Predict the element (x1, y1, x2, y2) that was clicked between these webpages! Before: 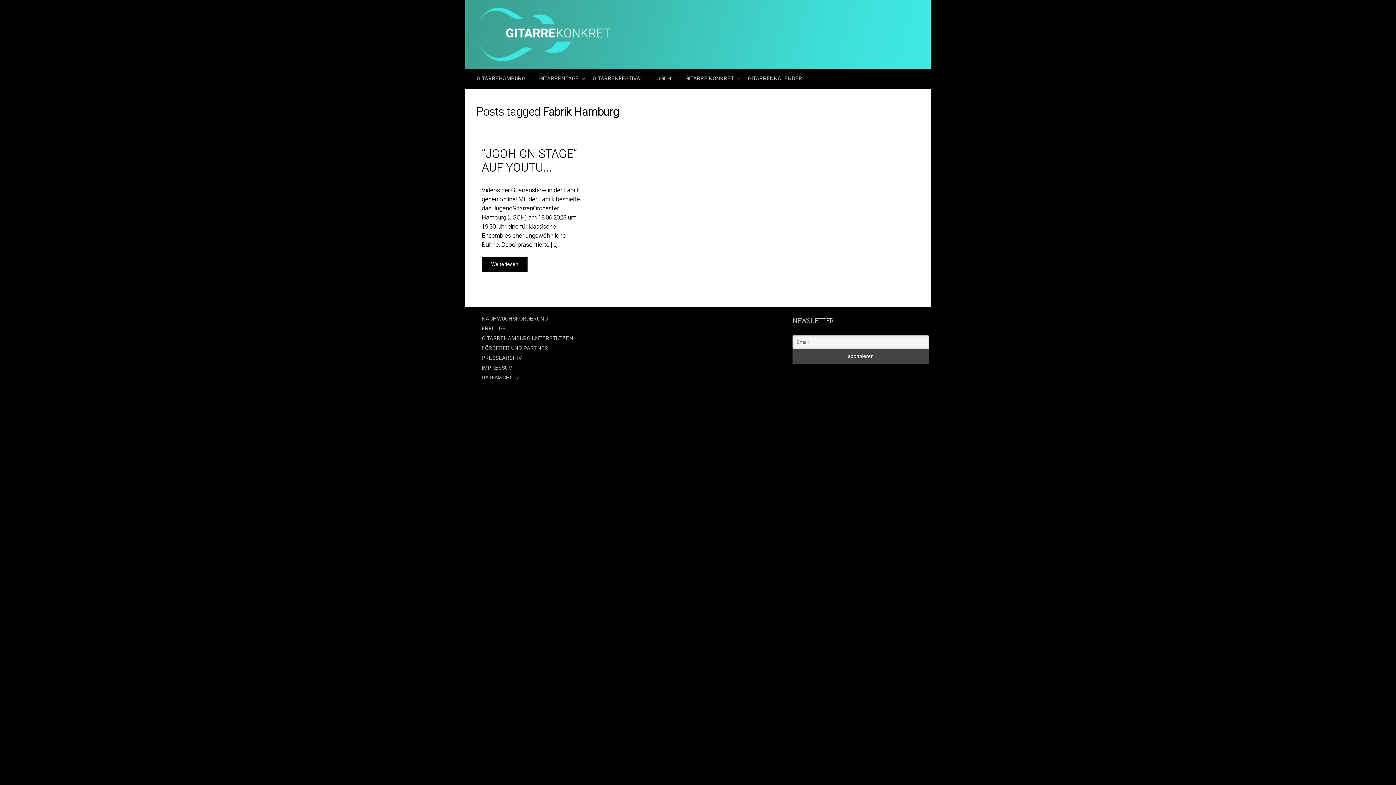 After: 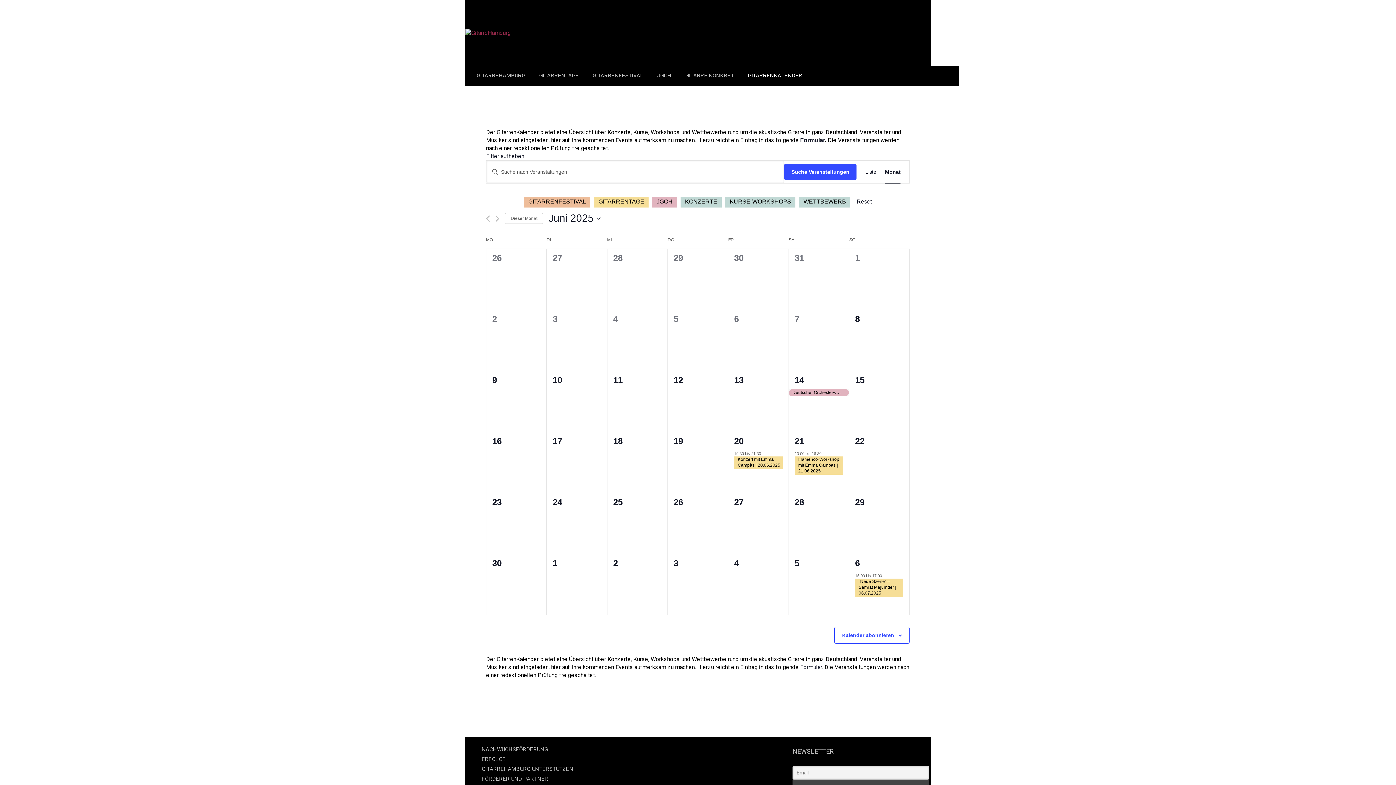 Action: bbox: (744, 69, 806, 88) label: GITARRENKALENDER